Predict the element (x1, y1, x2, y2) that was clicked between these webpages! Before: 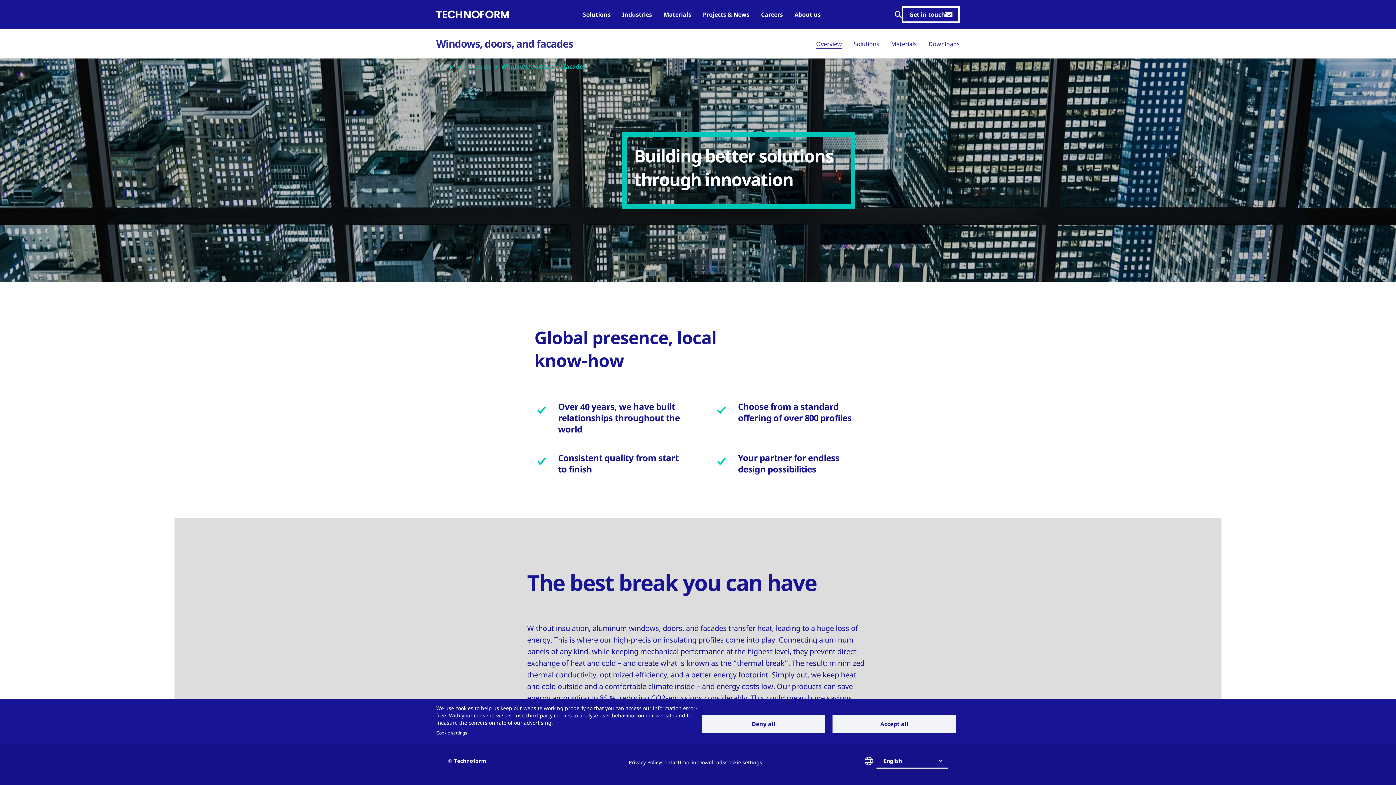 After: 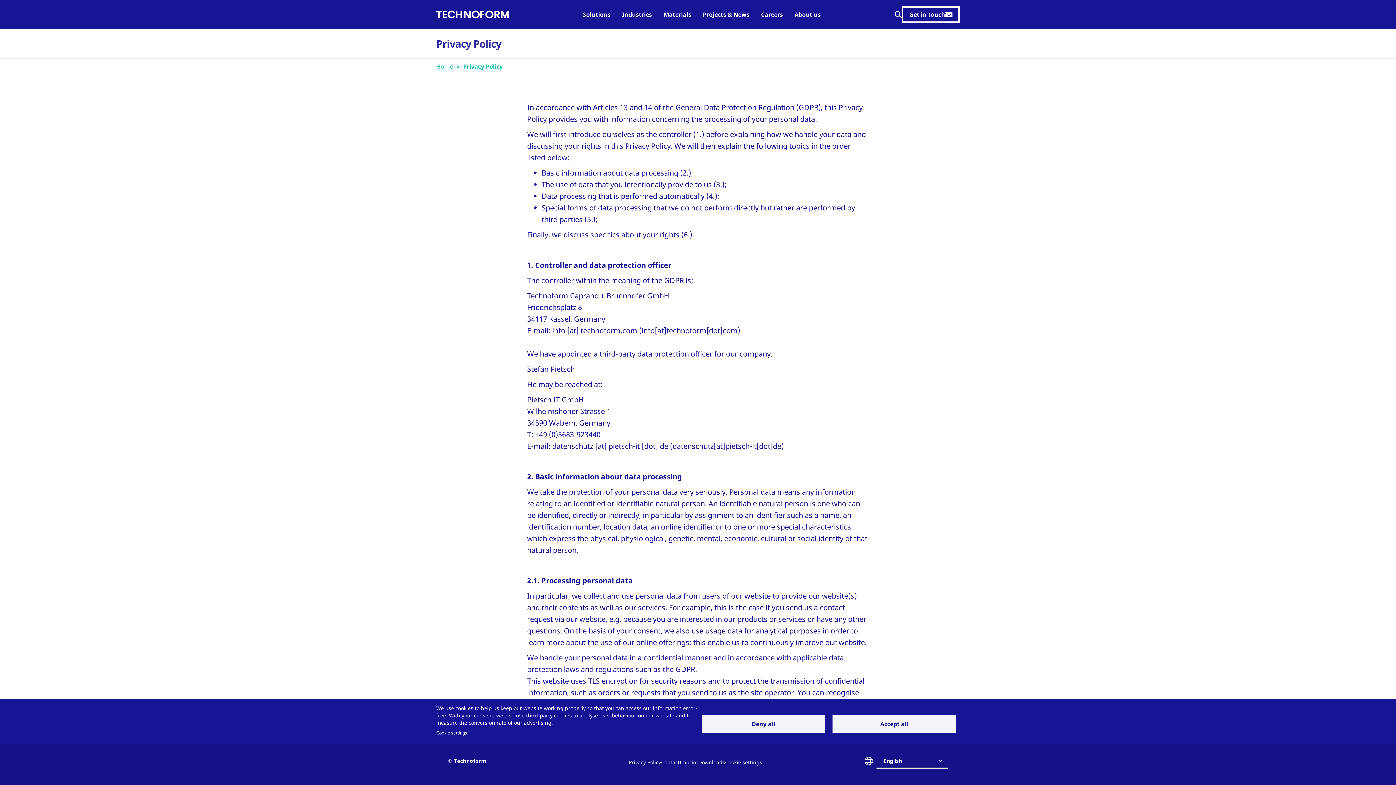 Action: bbox: (628, 756, 661, 769) label: Privacy Policy